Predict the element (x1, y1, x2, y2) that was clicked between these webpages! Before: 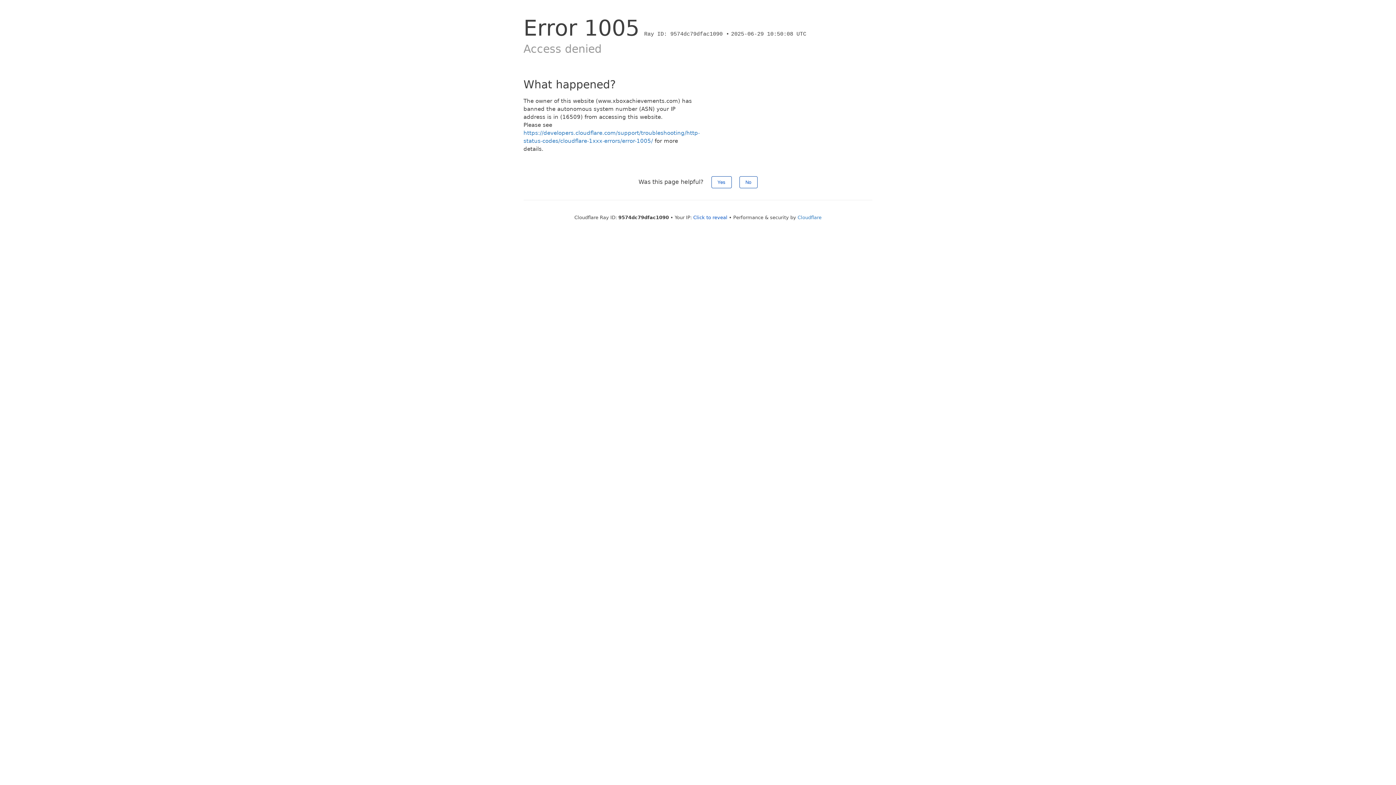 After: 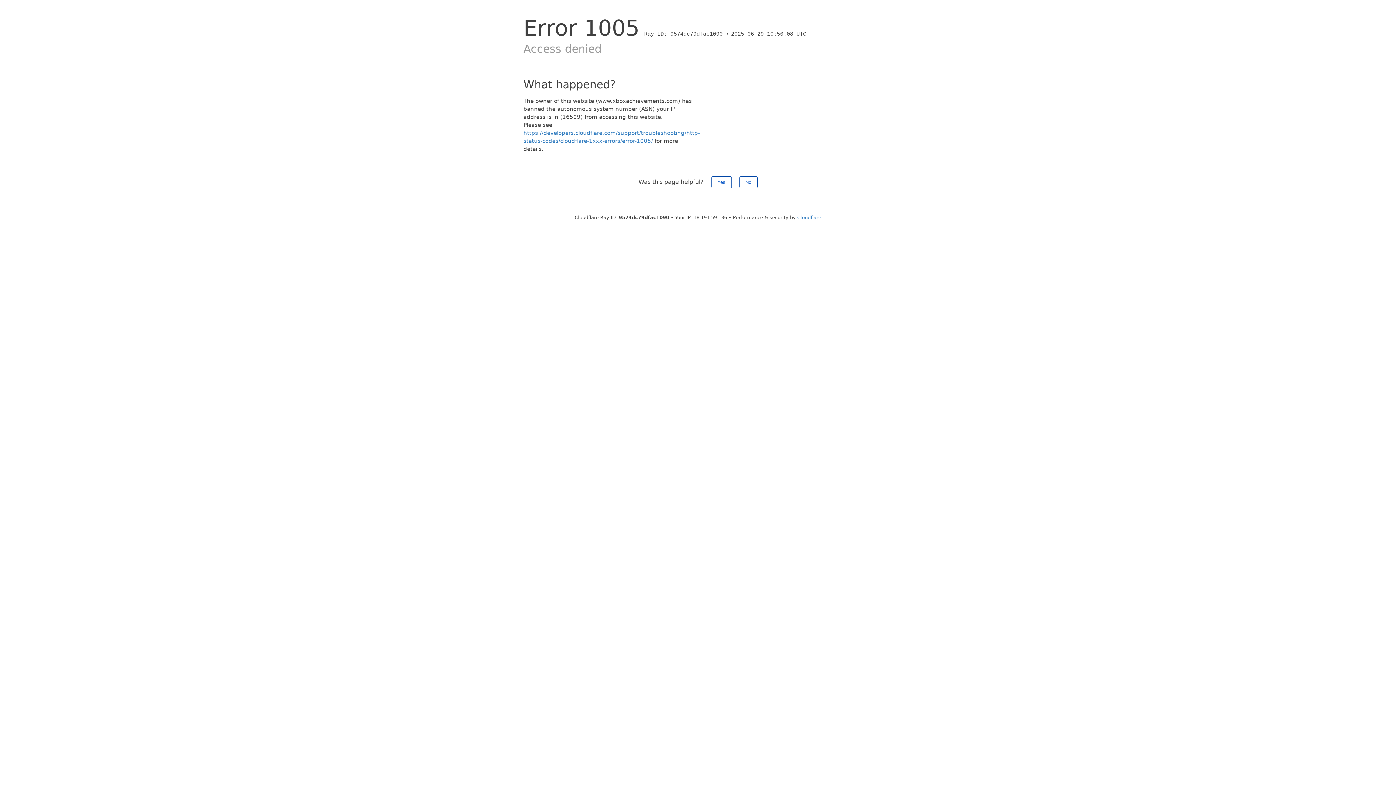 Action: bbox: (693, 214, 727, 220) label: Click to reveal